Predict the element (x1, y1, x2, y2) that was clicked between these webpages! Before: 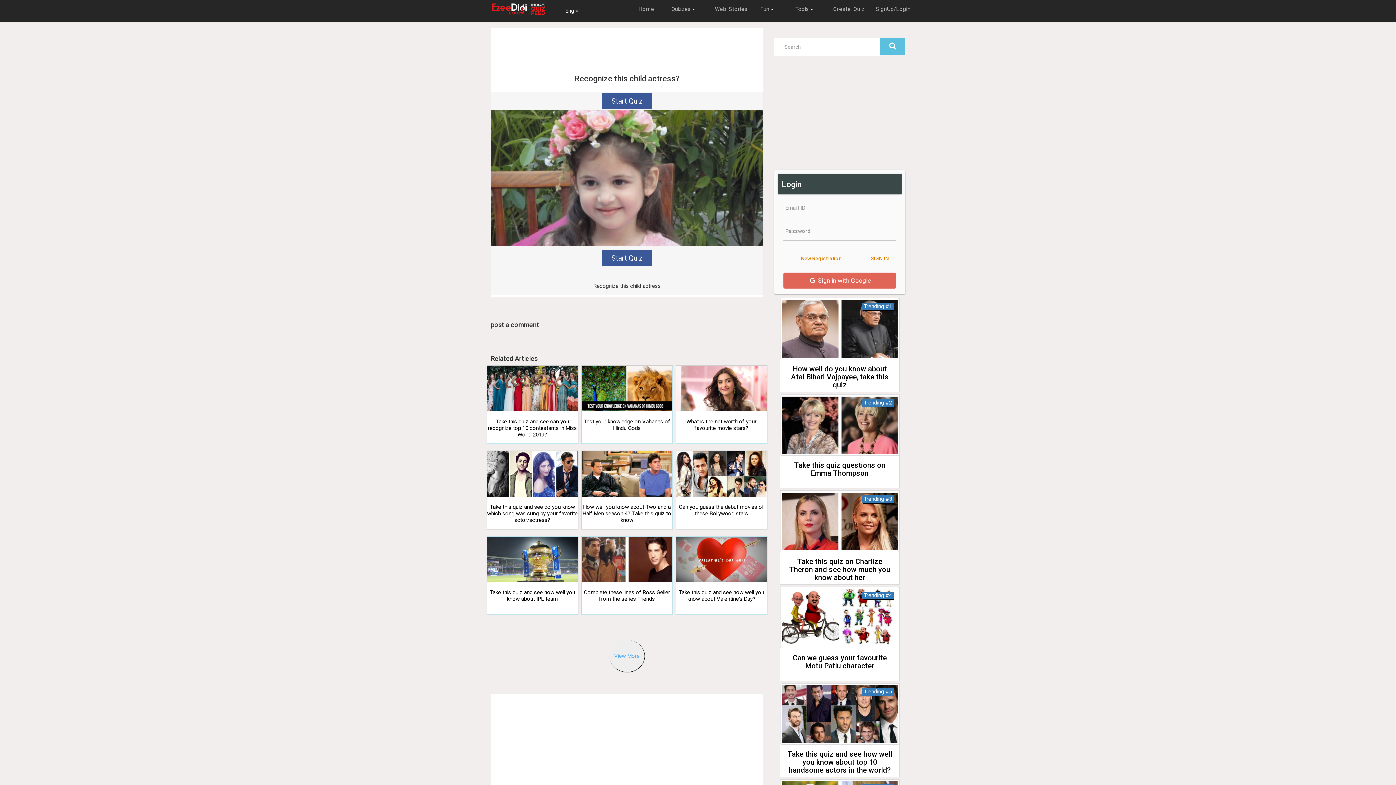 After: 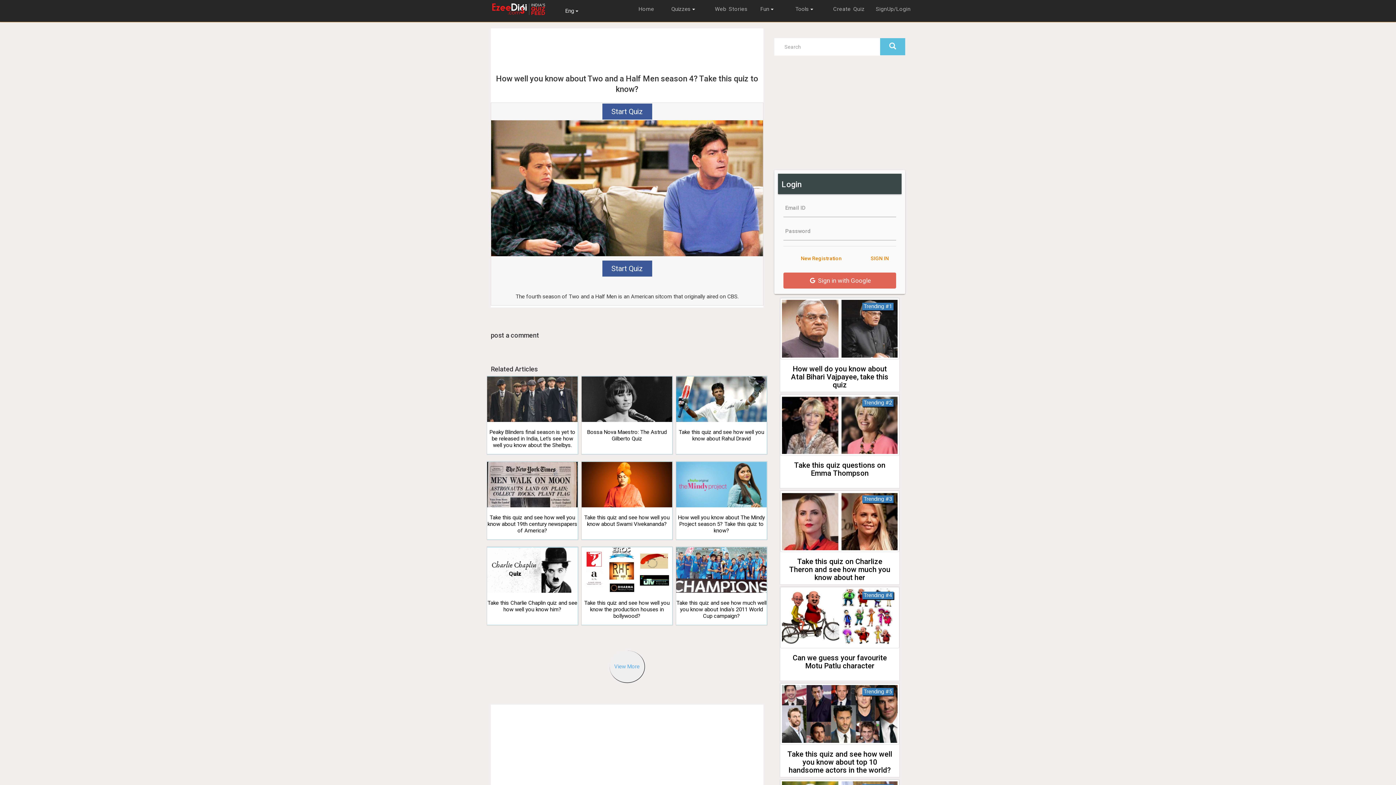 Action: bbox: (581, 451, 672, 523) label:  

How well you know about Two and a Half Men season 4? Take this quiz to know